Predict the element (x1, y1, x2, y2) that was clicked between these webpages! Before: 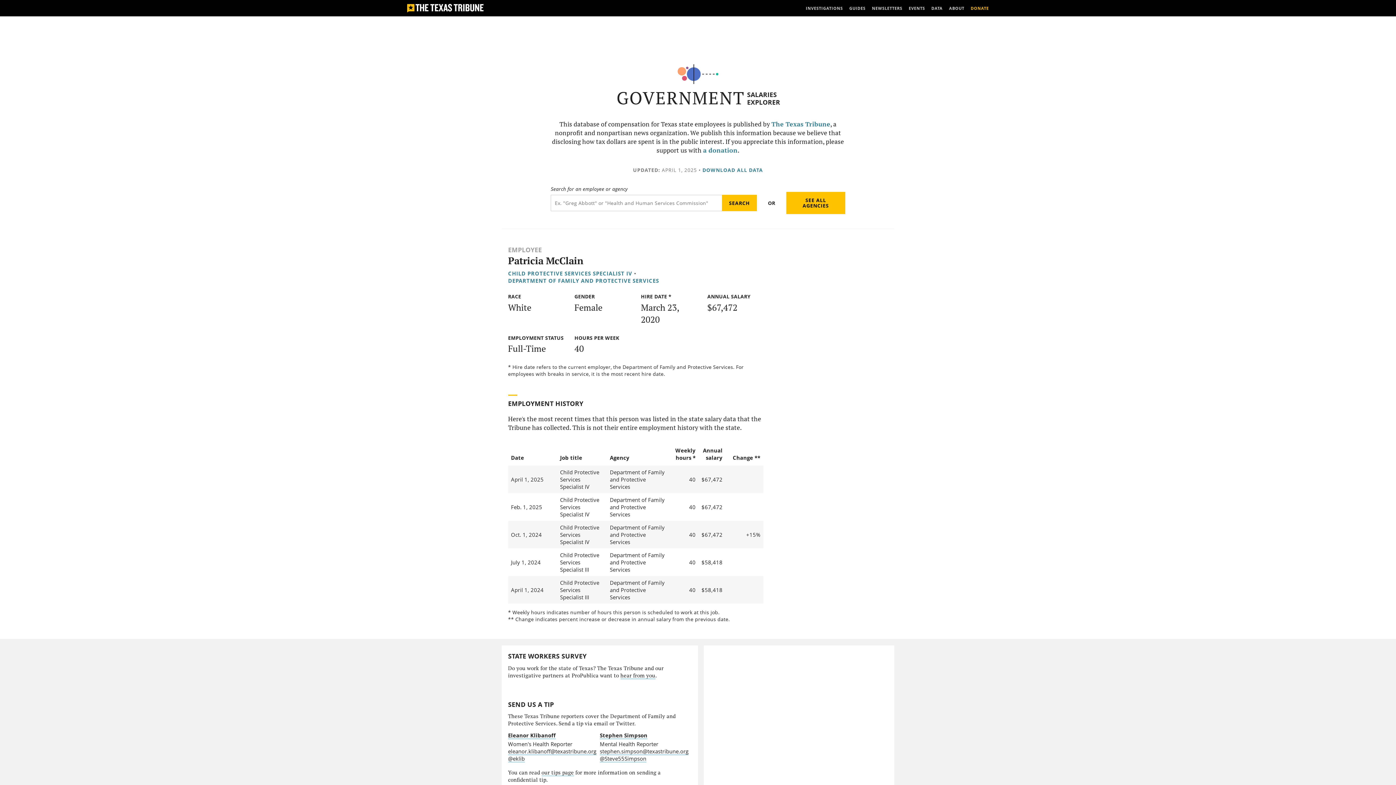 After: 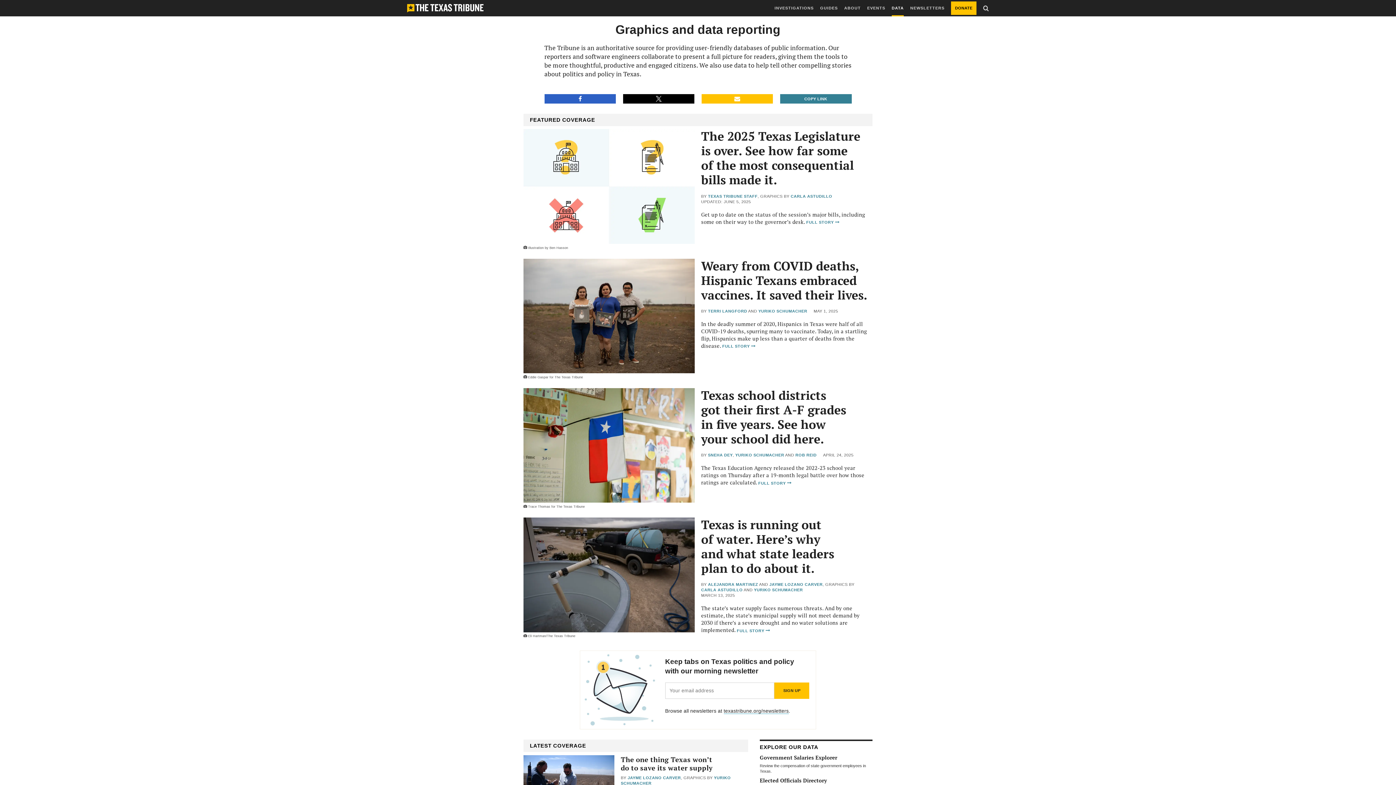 Action: label: DATA bbox: (931, 0, 942, 16)